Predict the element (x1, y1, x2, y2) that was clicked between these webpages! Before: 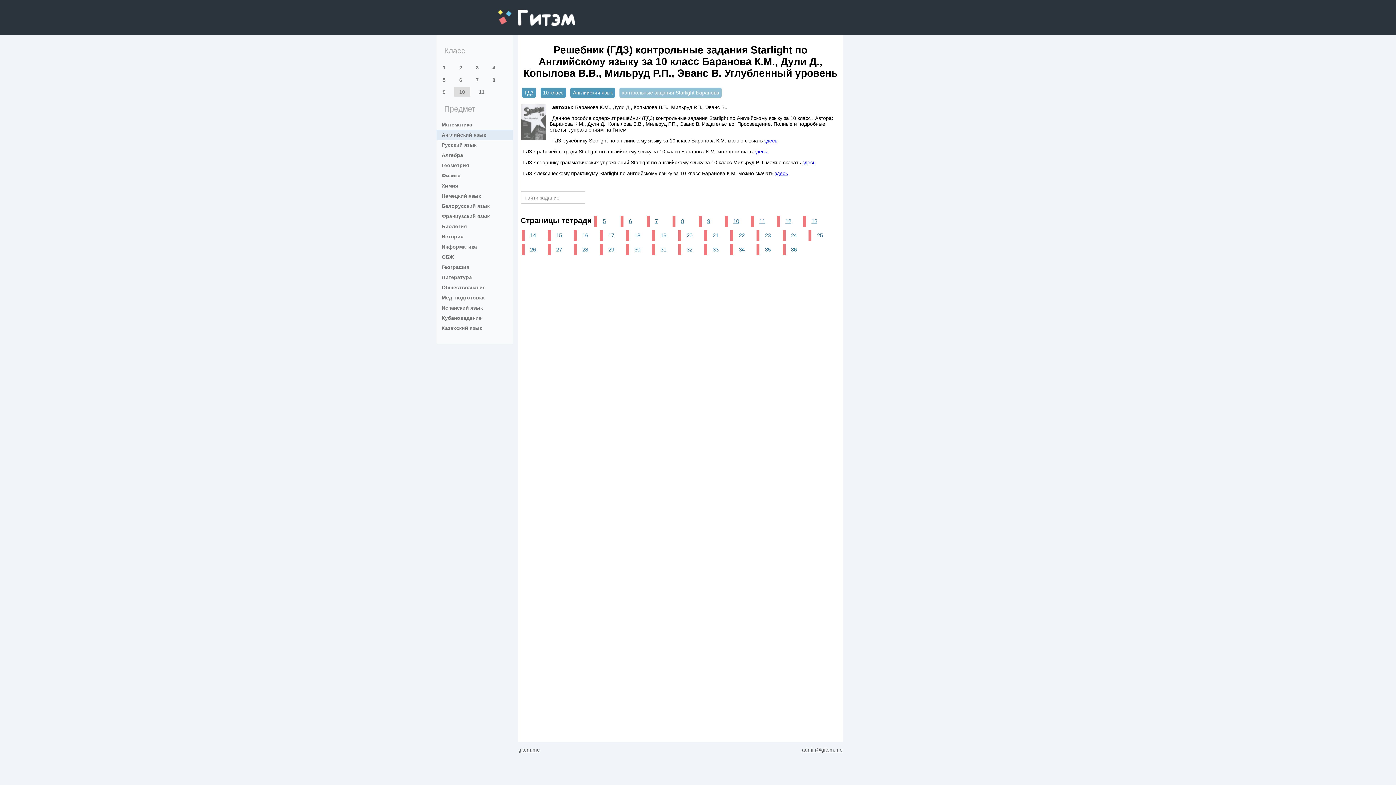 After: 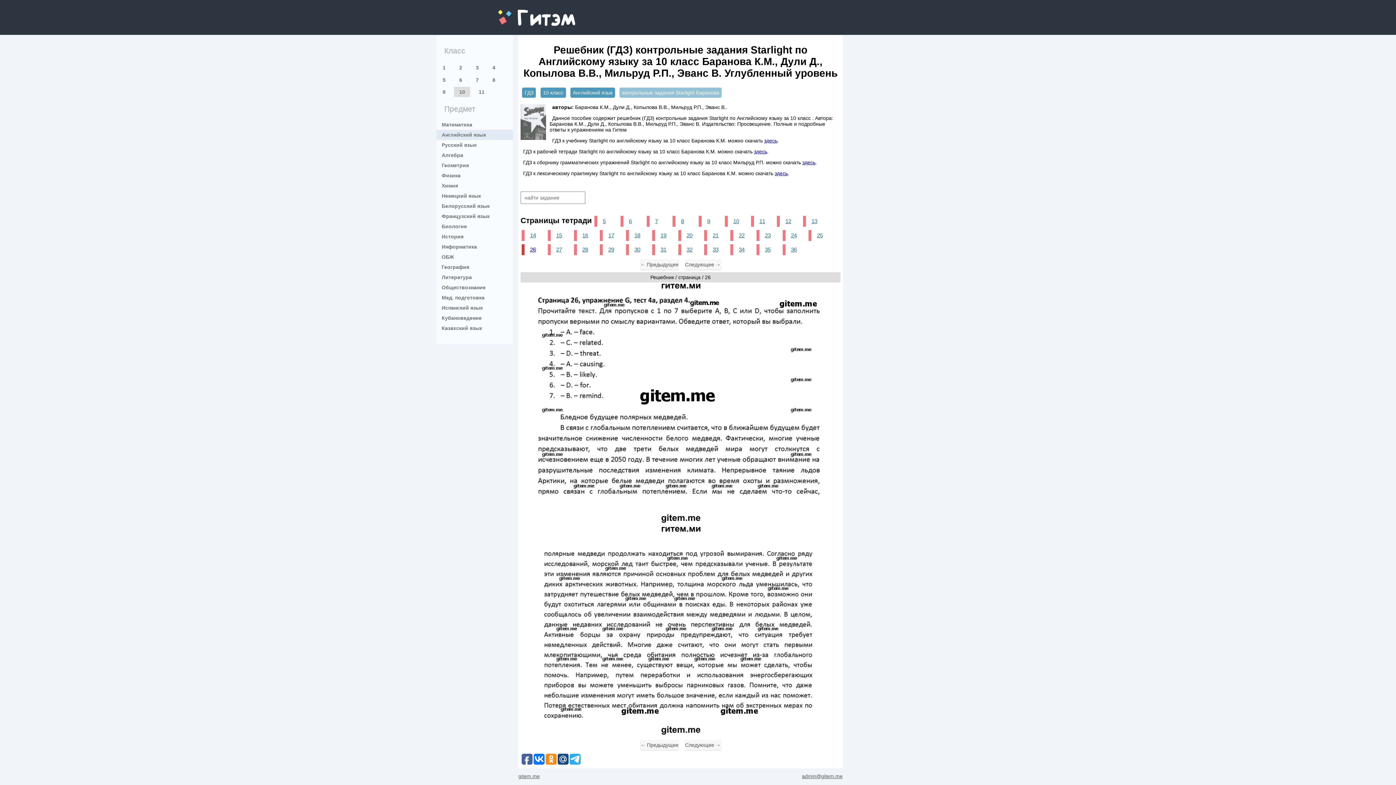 Action: bbox: (521, 244, 544, 255) label: 26